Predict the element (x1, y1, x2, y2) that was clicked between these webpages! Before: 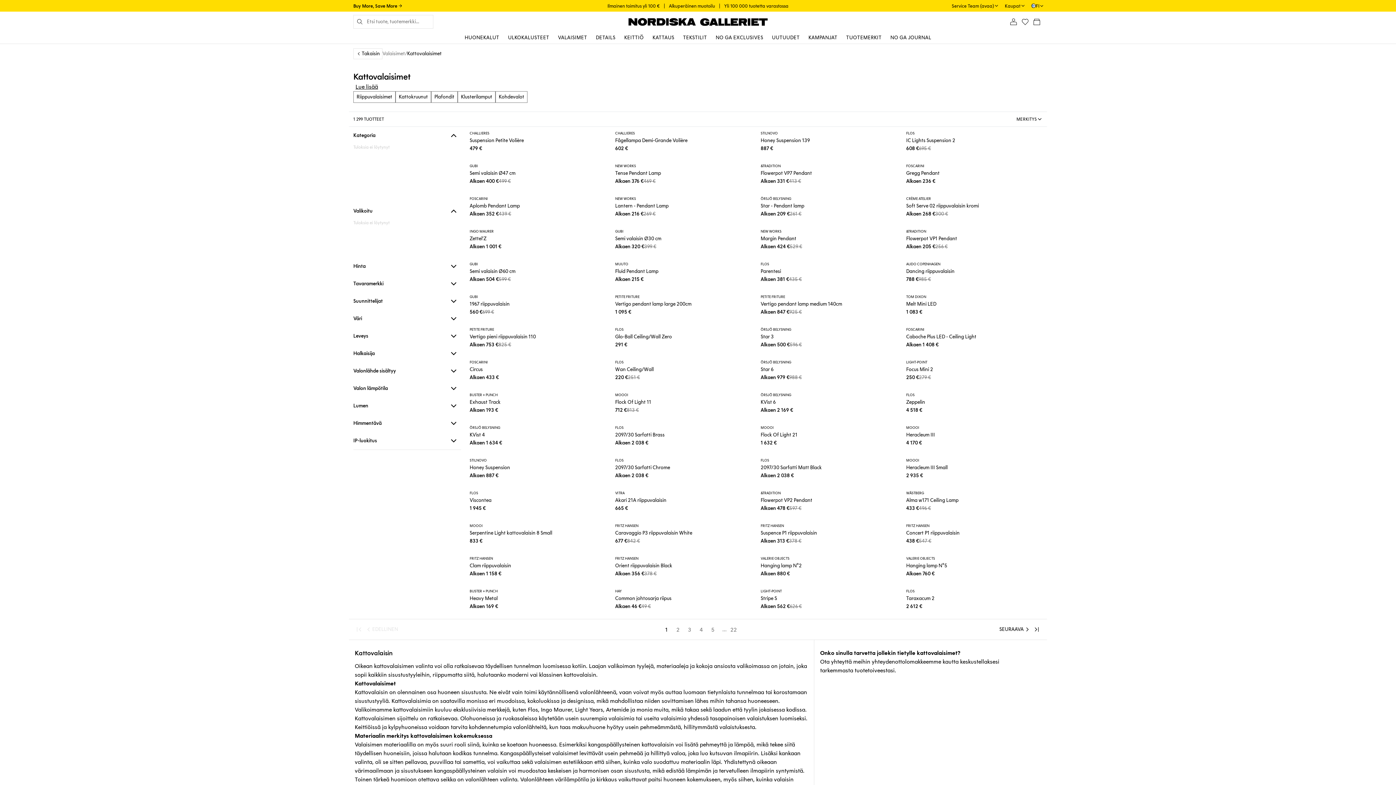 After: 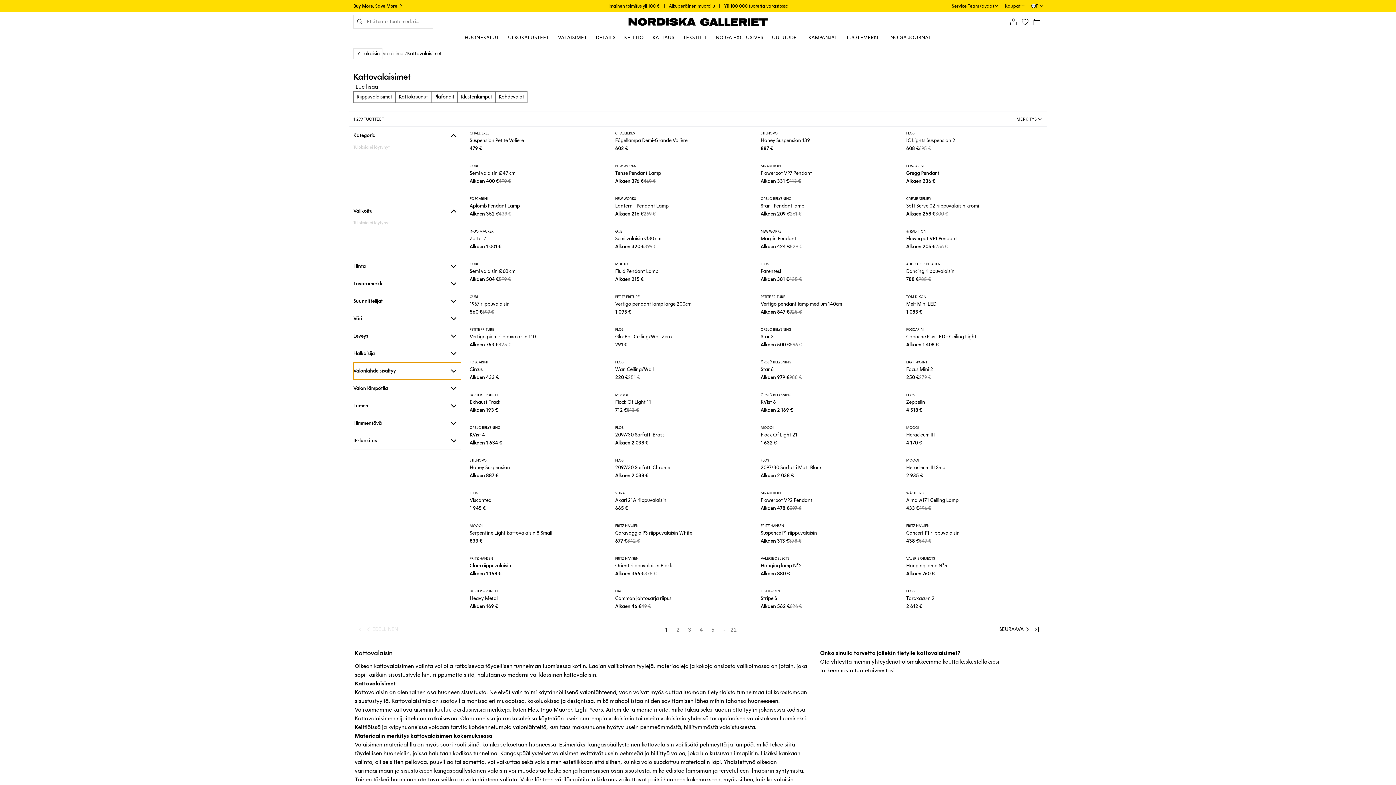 Action: label: Valonlähde sisältyy bbox: (353, 362, 461, 380)